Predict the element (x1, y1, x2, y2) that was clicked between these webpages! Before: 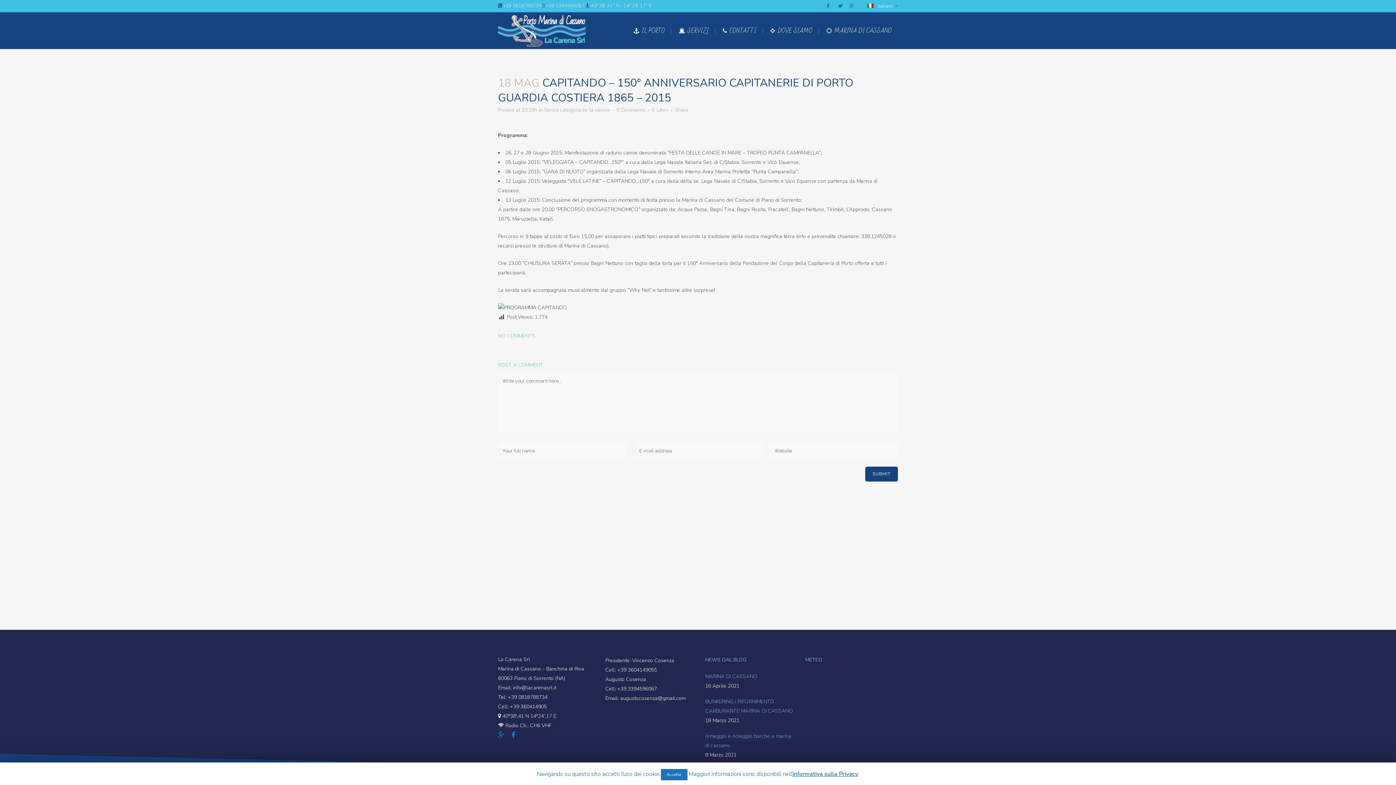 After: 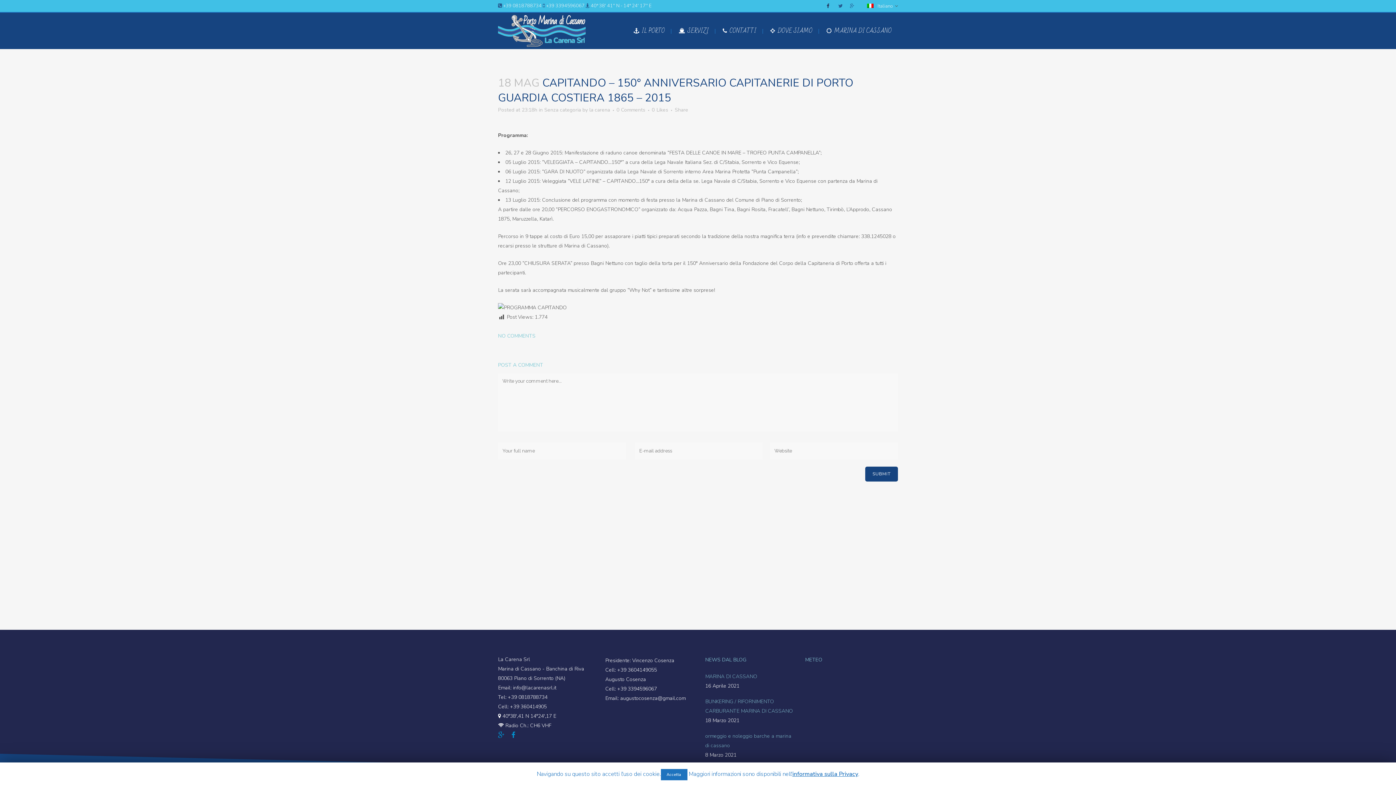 Action: bbox: (826, 0, 838, 12)